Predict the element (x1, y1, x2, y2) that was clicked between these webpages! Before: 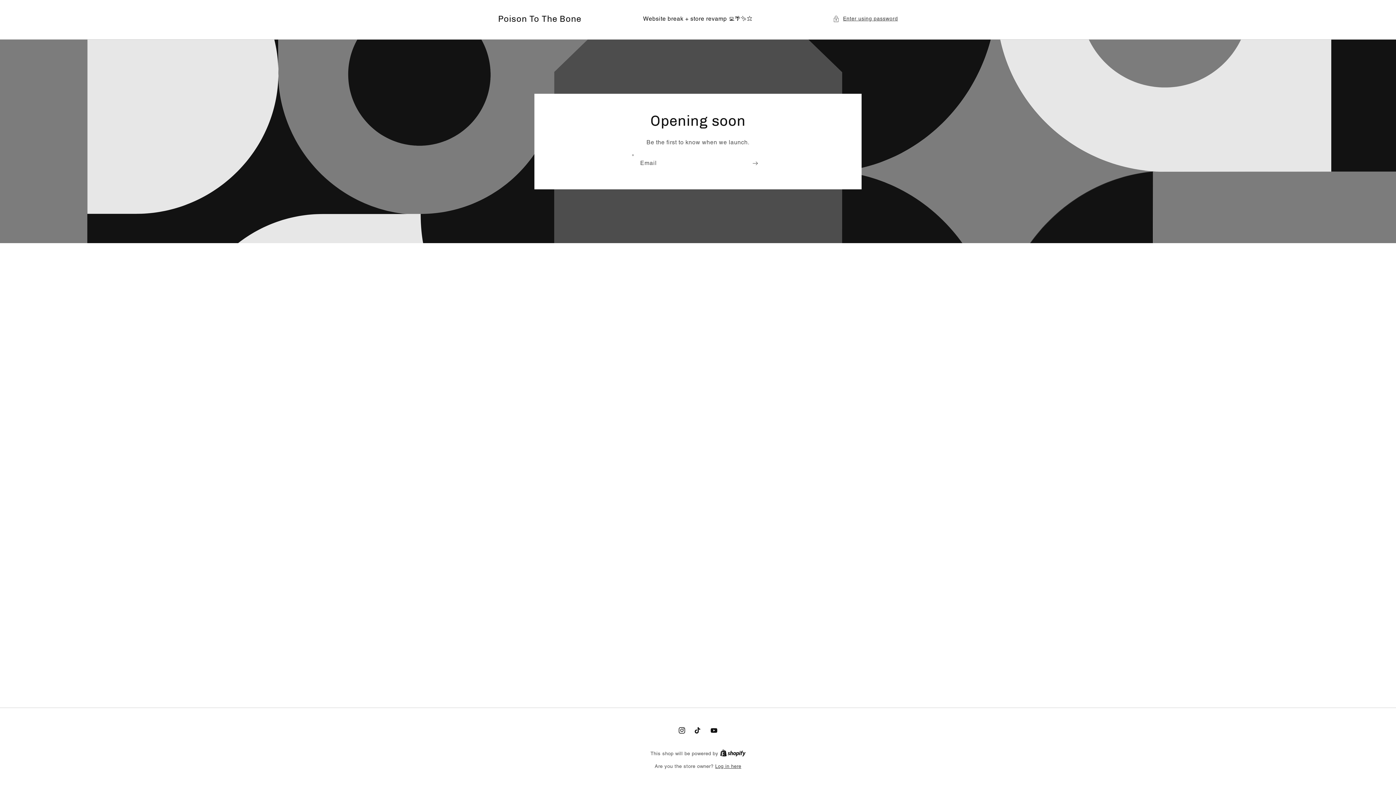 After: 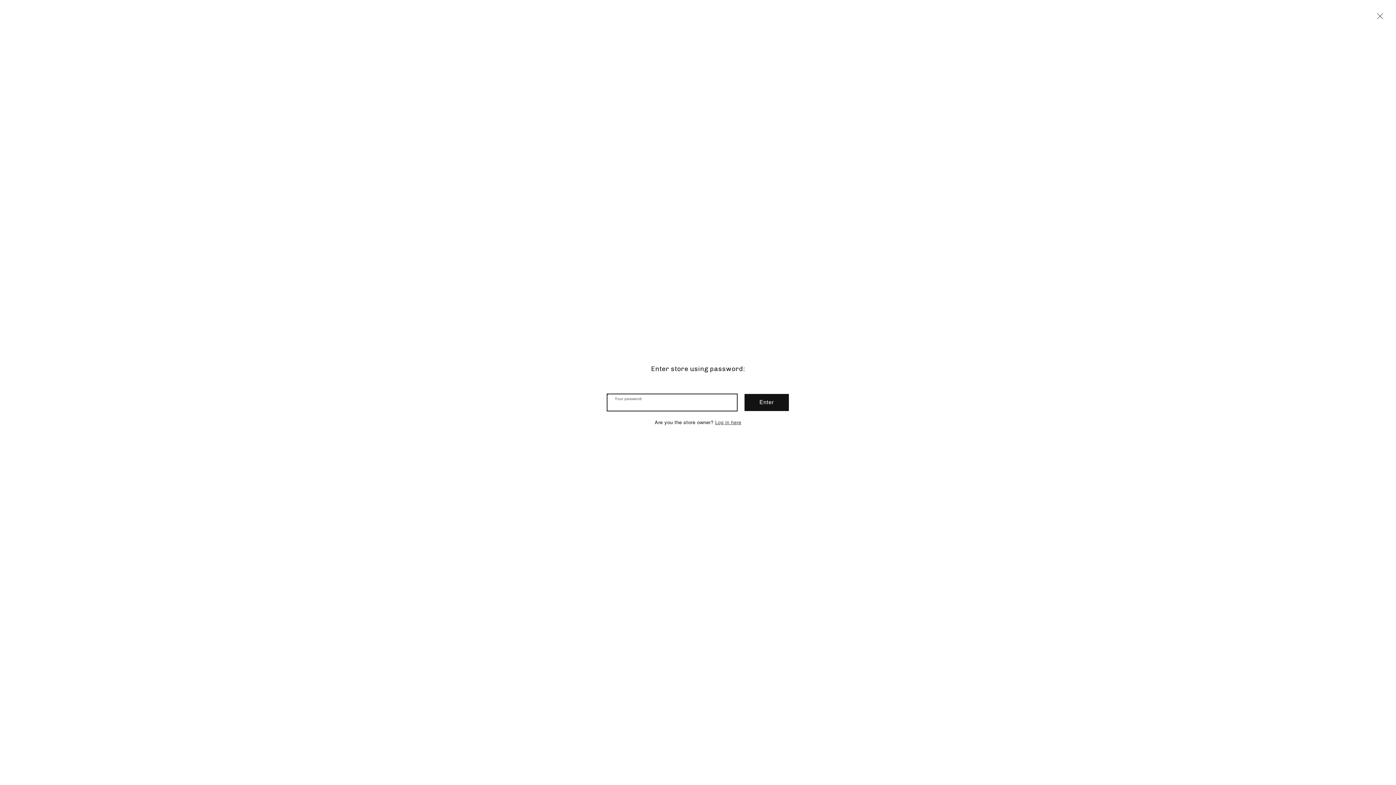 Action: label: Enter using password bbox: (833, 14, 898, 23)